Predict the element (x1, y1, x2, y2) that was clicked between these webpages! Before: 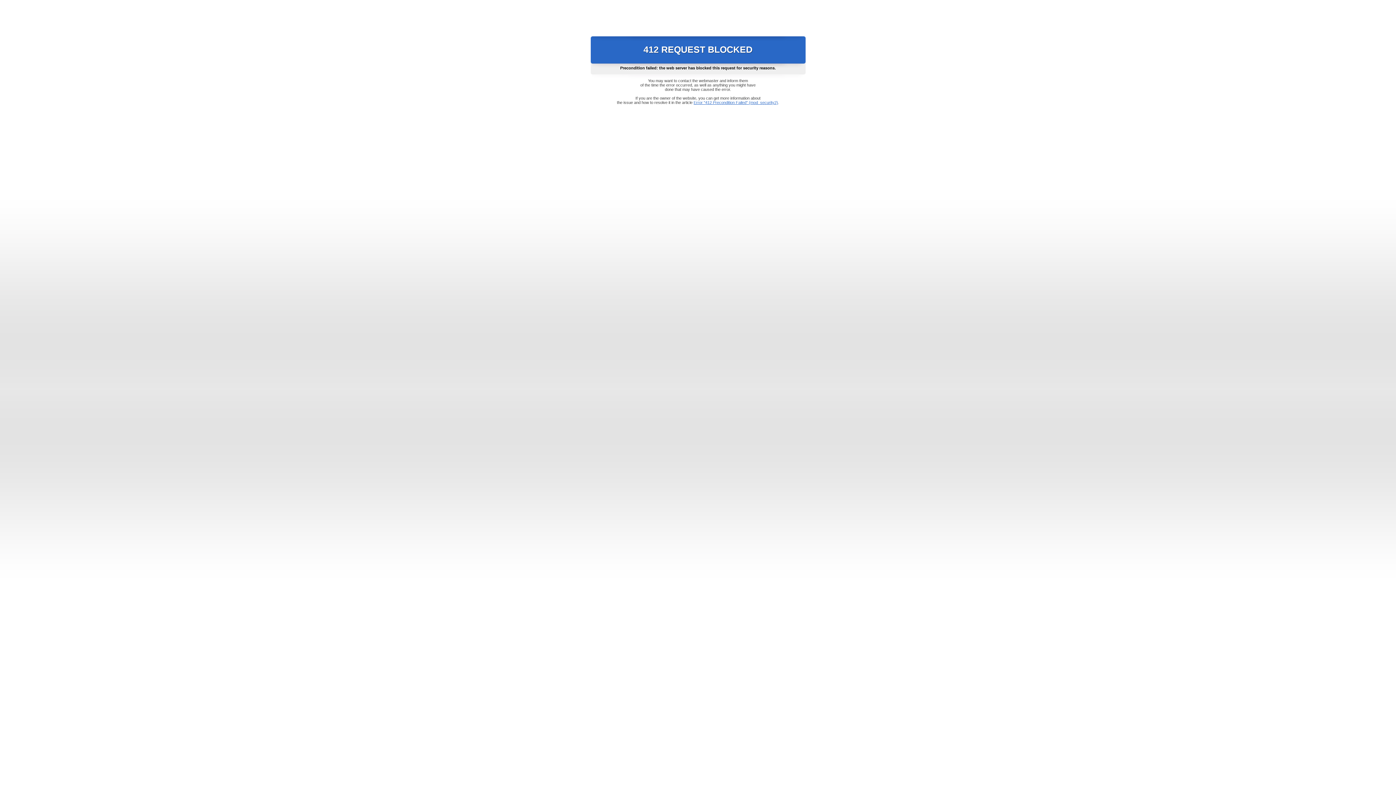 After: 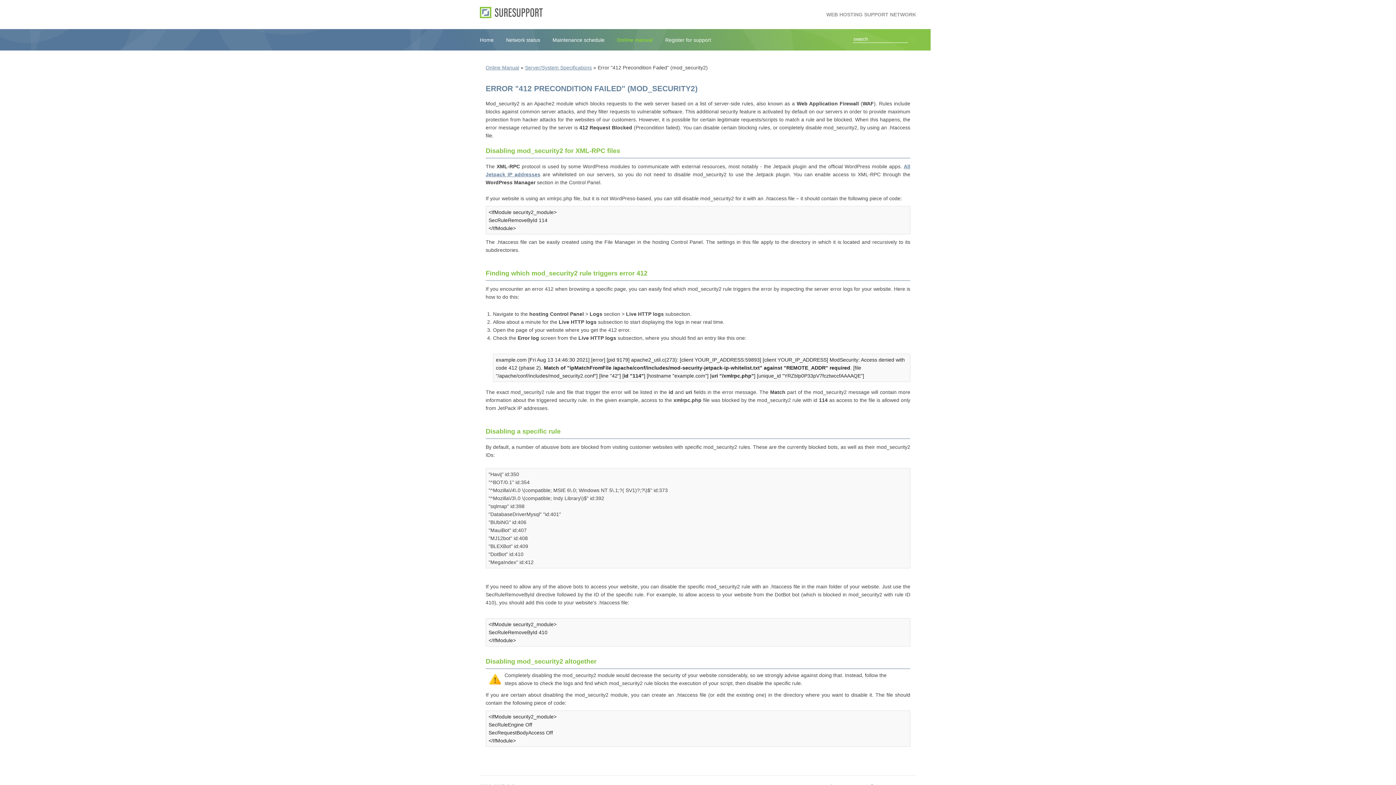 Action: bbox: (693, 100, 778, 104) label: Error "412 Precondition Failed" (mod_security2)